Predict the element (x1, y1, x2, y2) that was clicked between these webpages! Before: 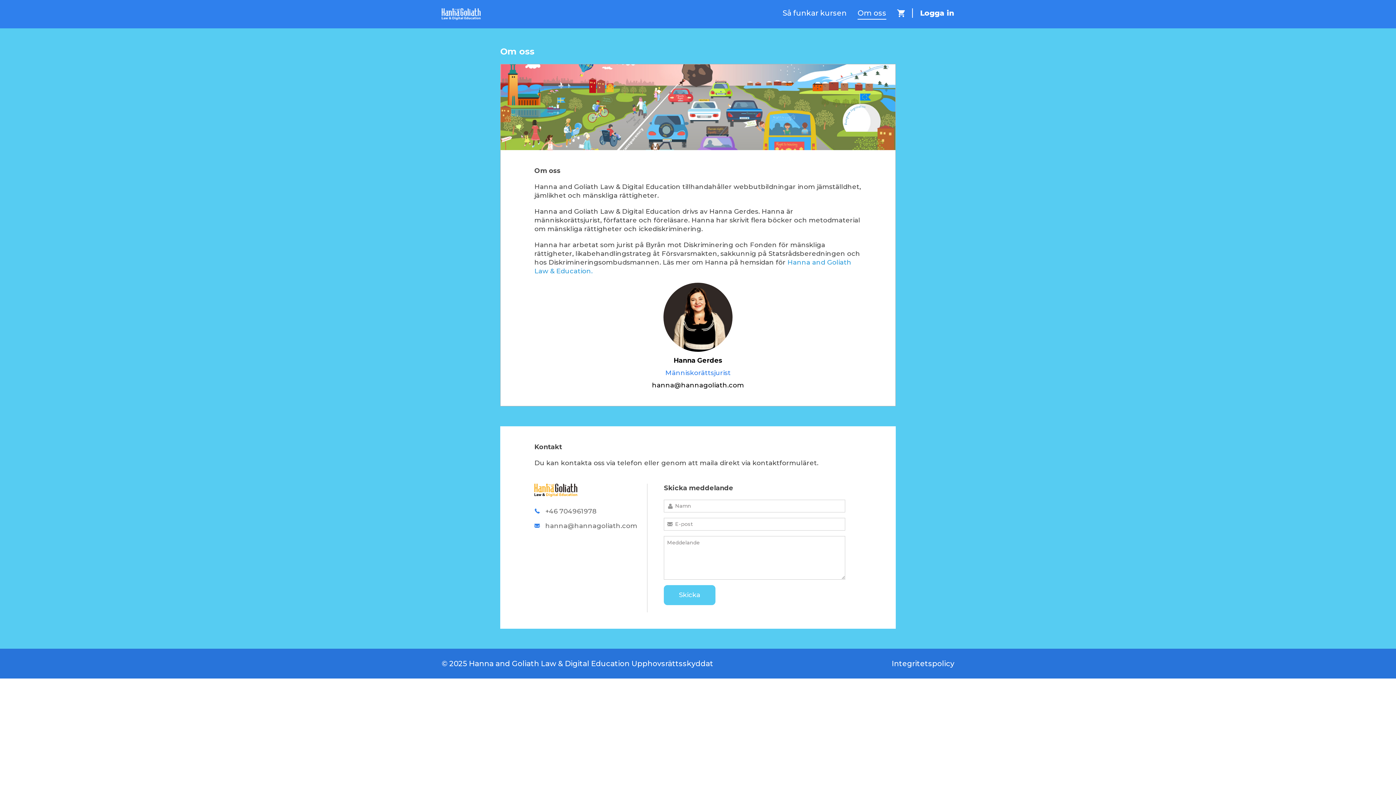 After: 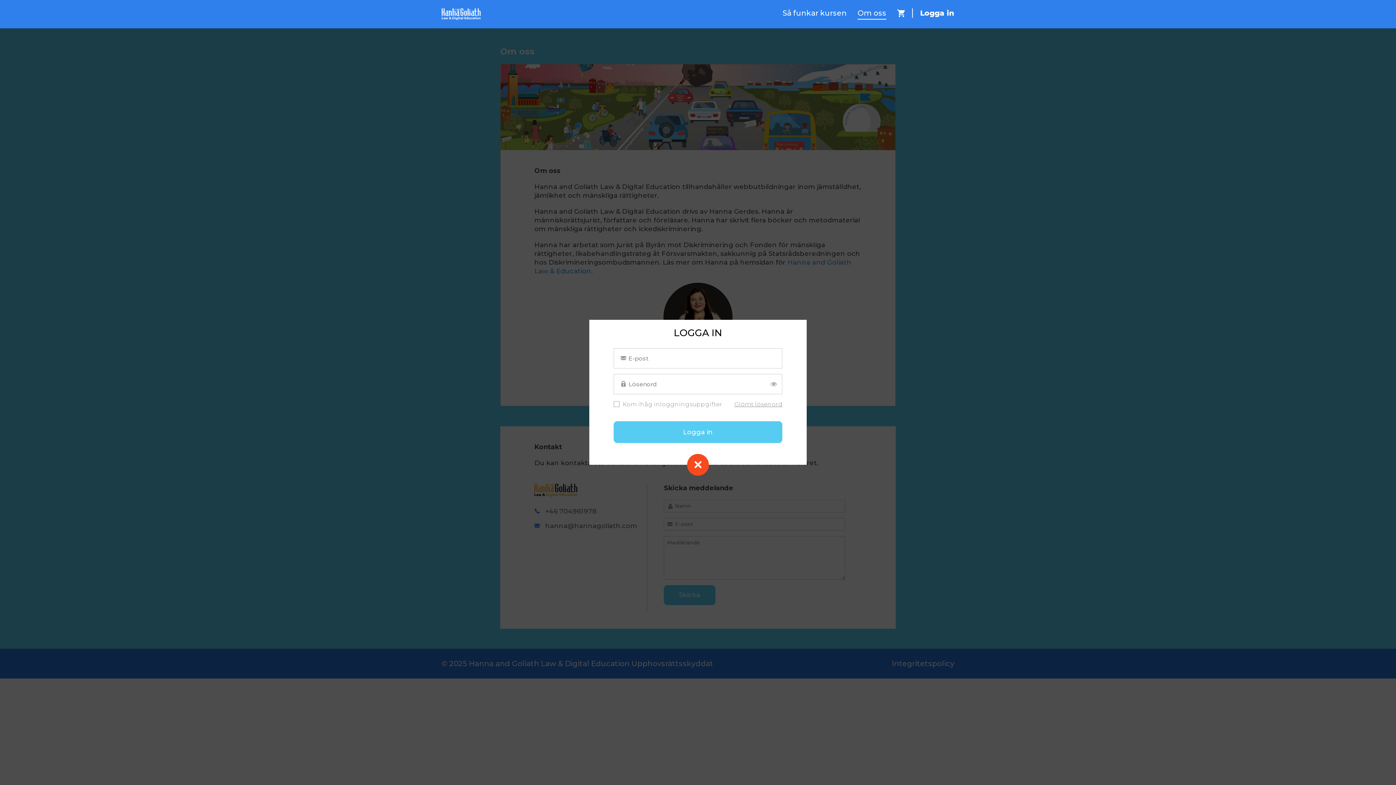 Action: bbox: (920, 8, 954, 17) label: Logga in